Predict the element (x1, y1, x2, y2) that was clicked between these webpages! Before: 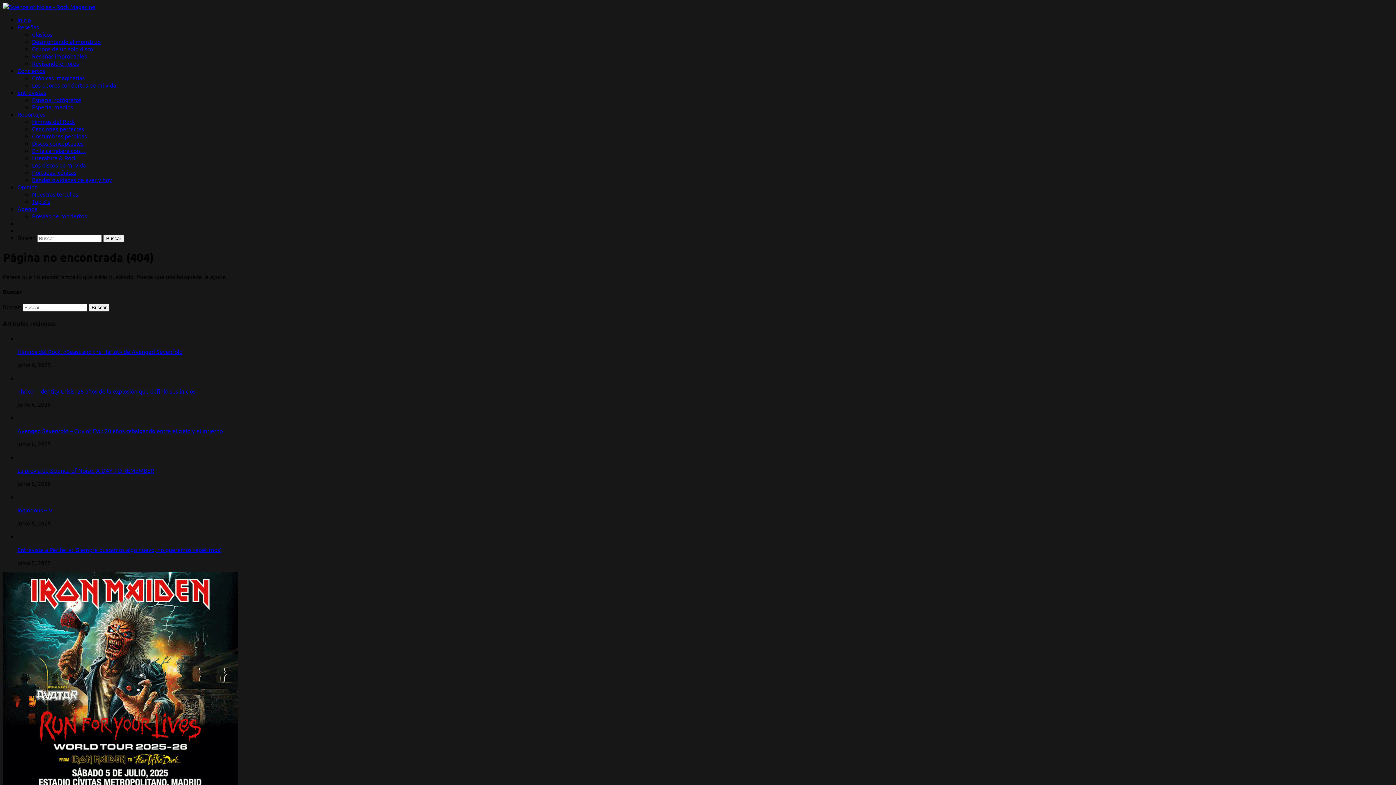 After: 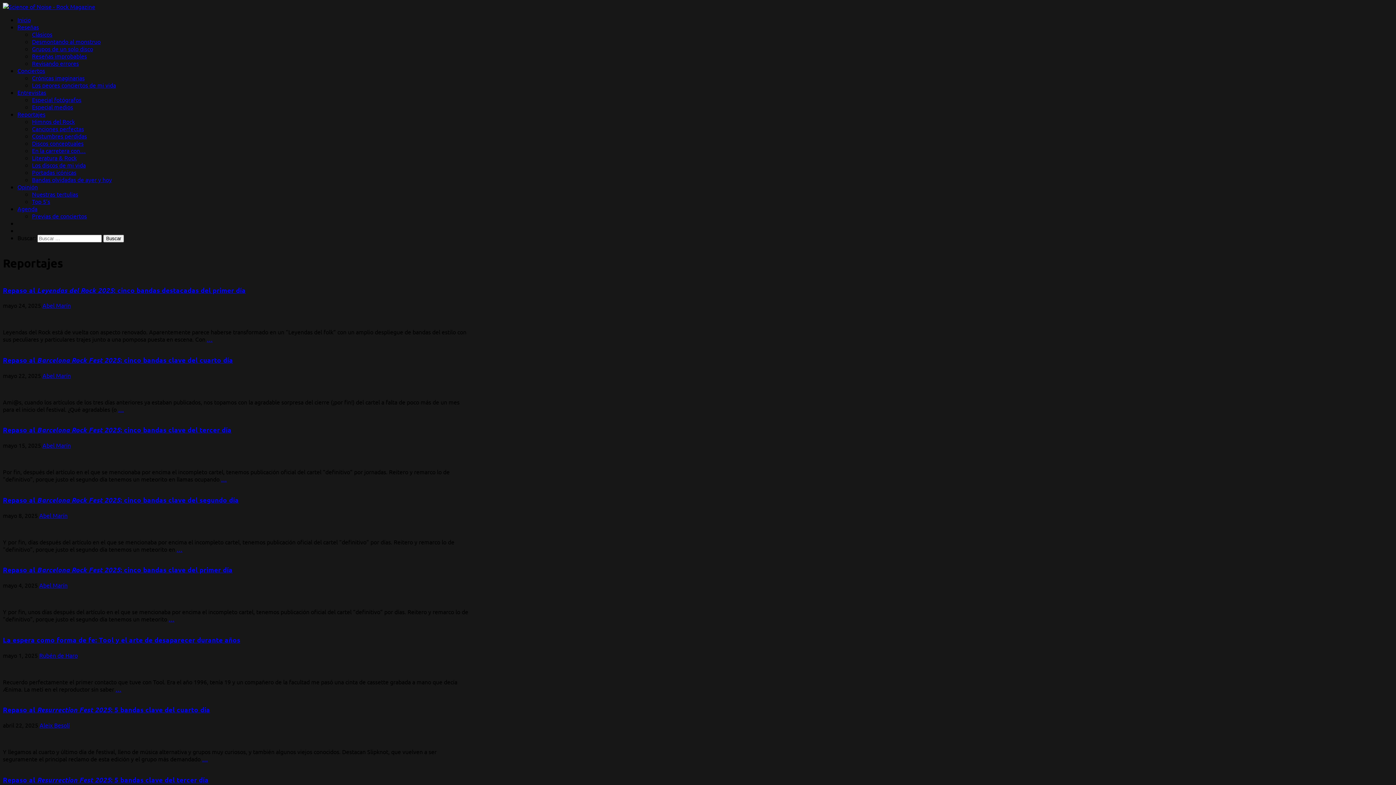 Action: label: Reportajes bbox: (17, 110, 45, 117)